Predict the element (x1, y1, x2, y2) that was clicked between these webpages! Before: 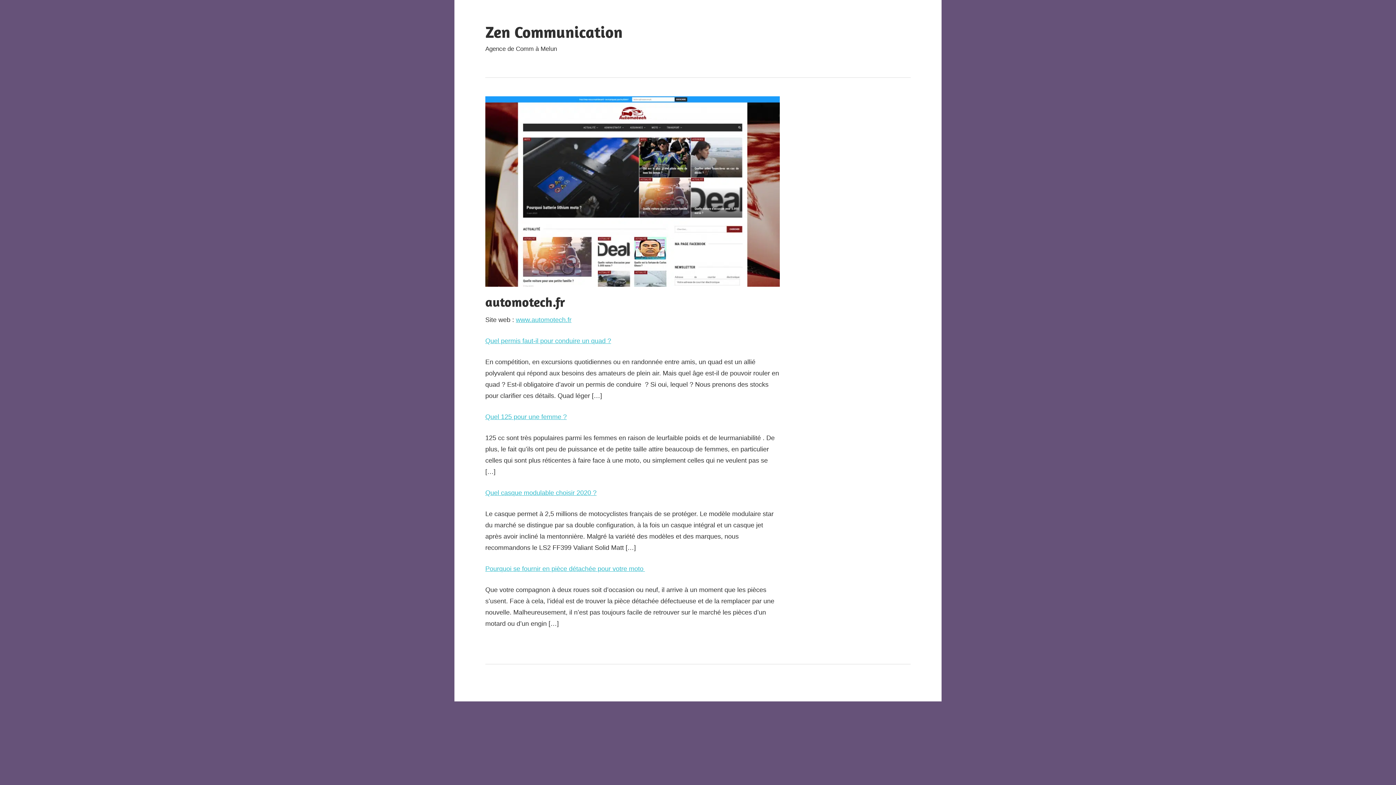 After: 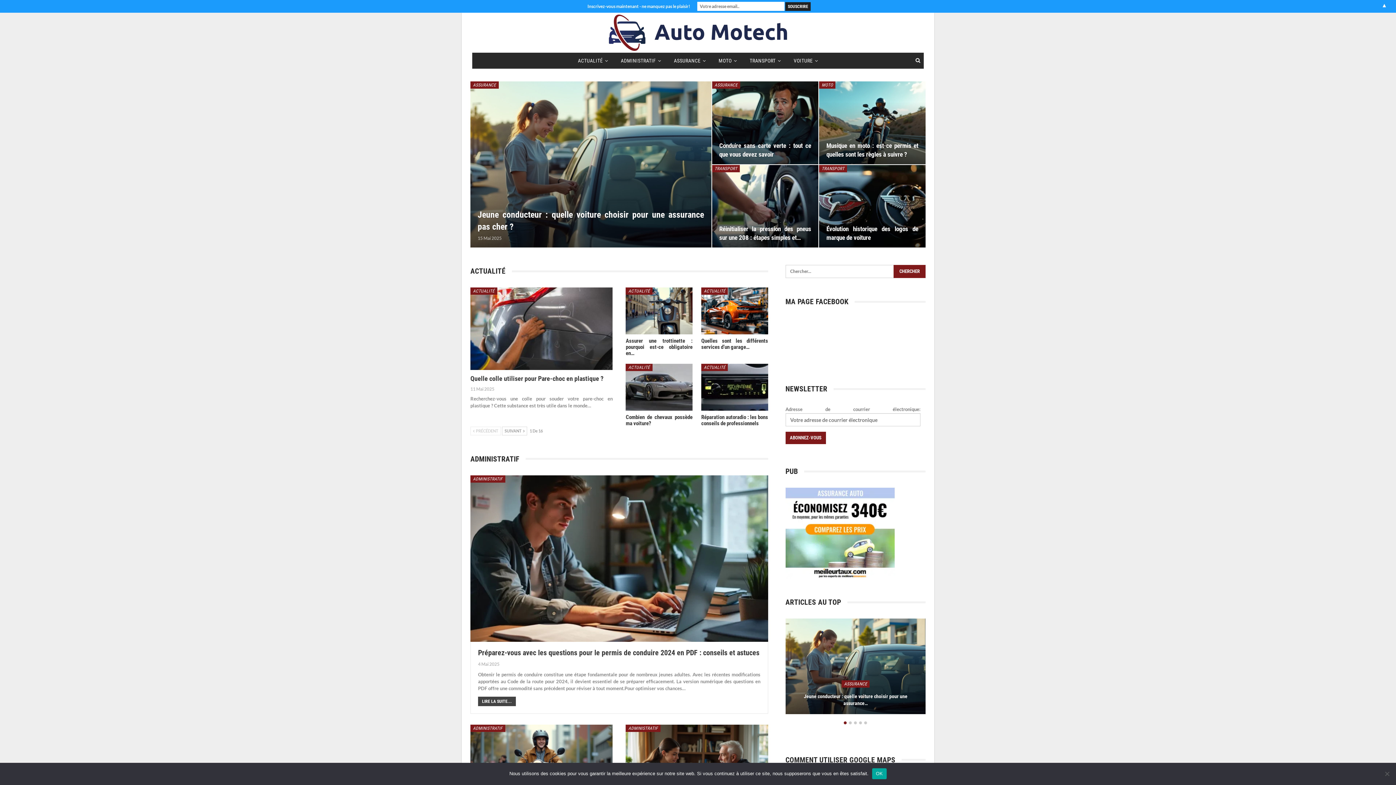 Action: bbox: (516, 316, 571, 323) label: www.automotech.fr